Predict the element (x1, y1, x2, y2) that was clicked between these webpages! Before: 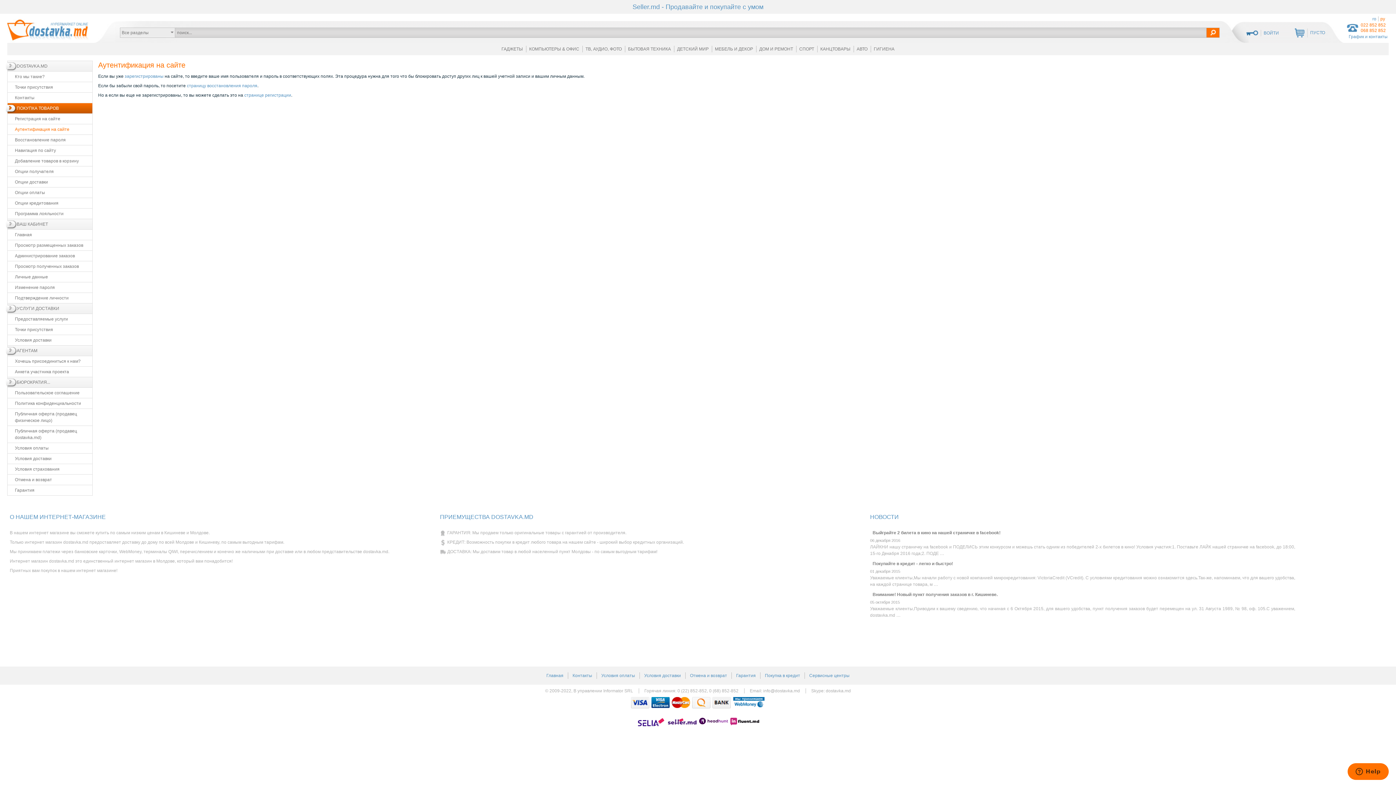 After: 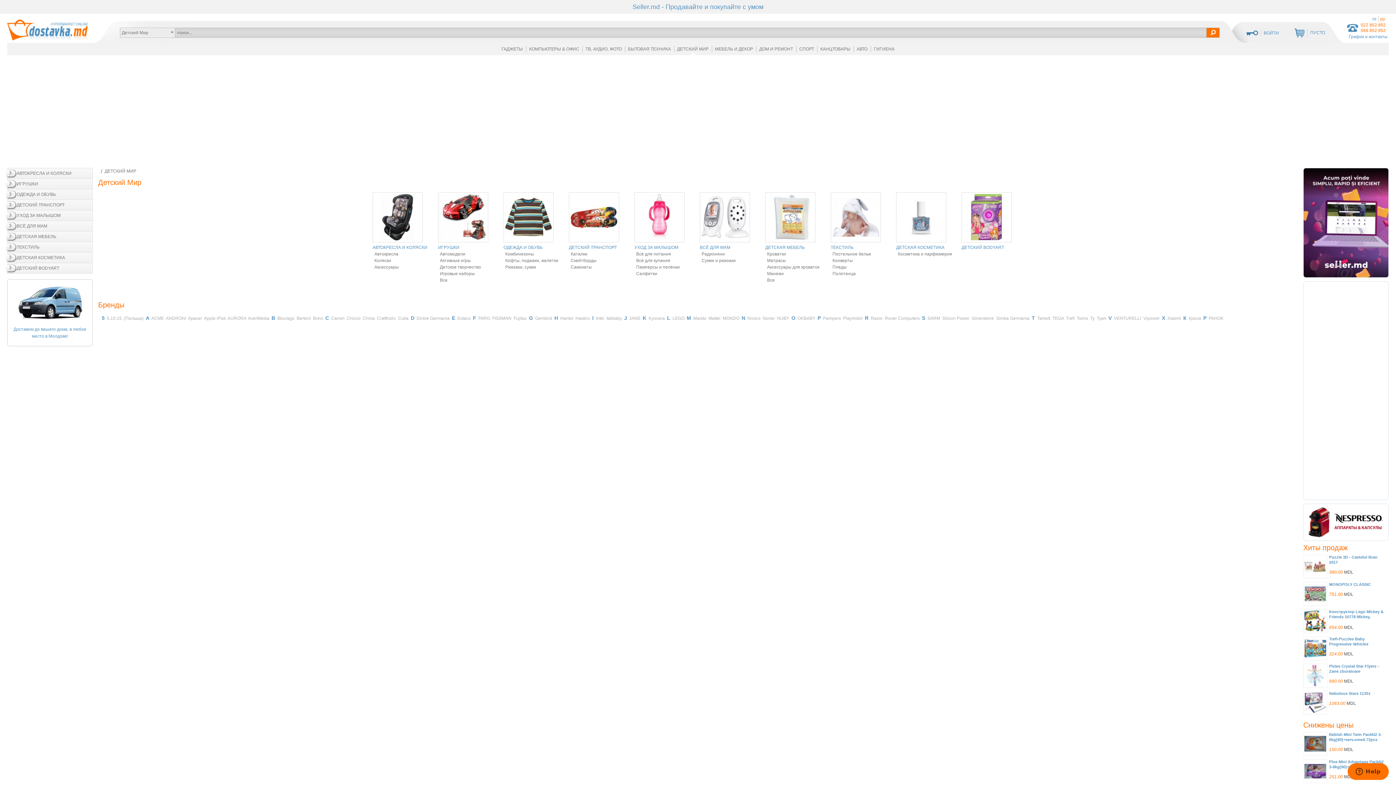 Action: bbox: (674, 42, 711, 55) label: ДЕТСКИЙ МИР